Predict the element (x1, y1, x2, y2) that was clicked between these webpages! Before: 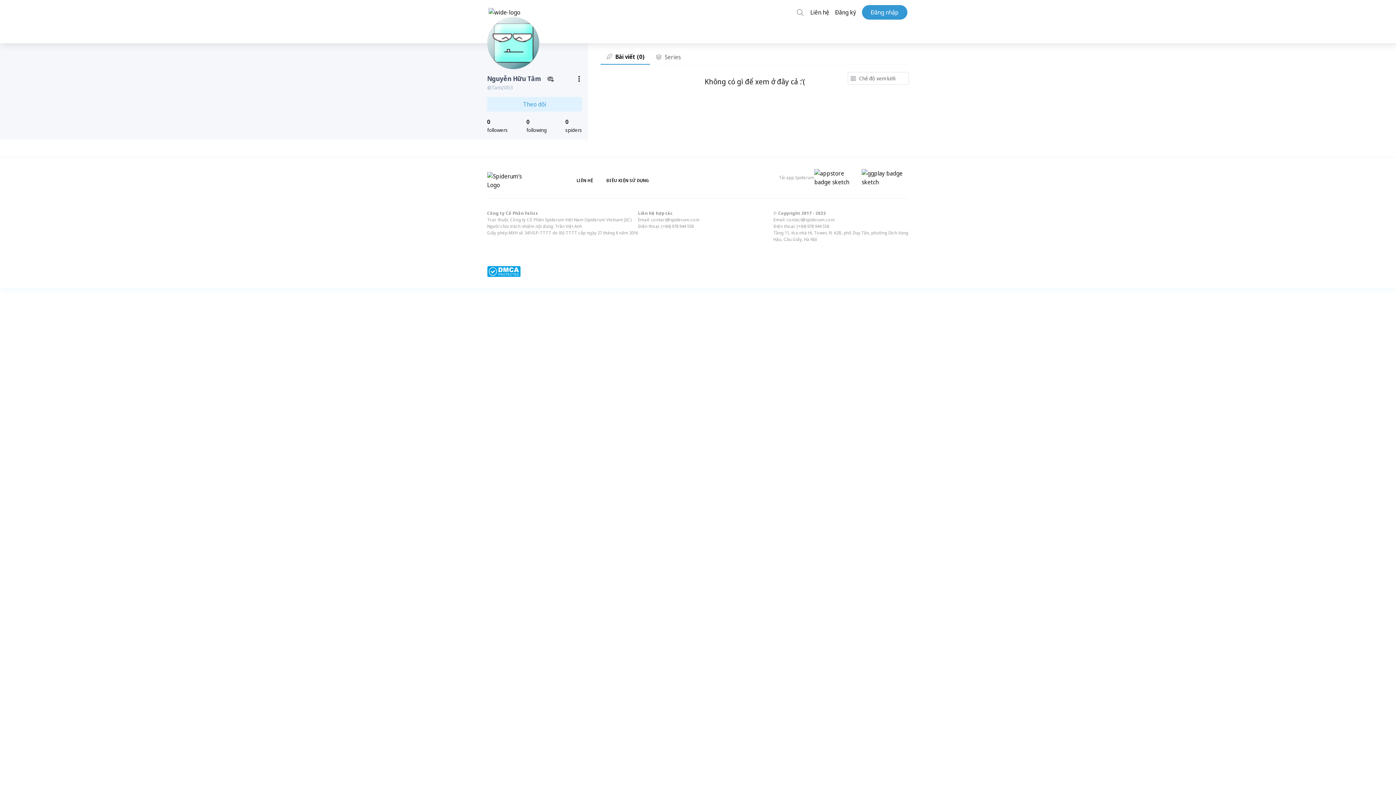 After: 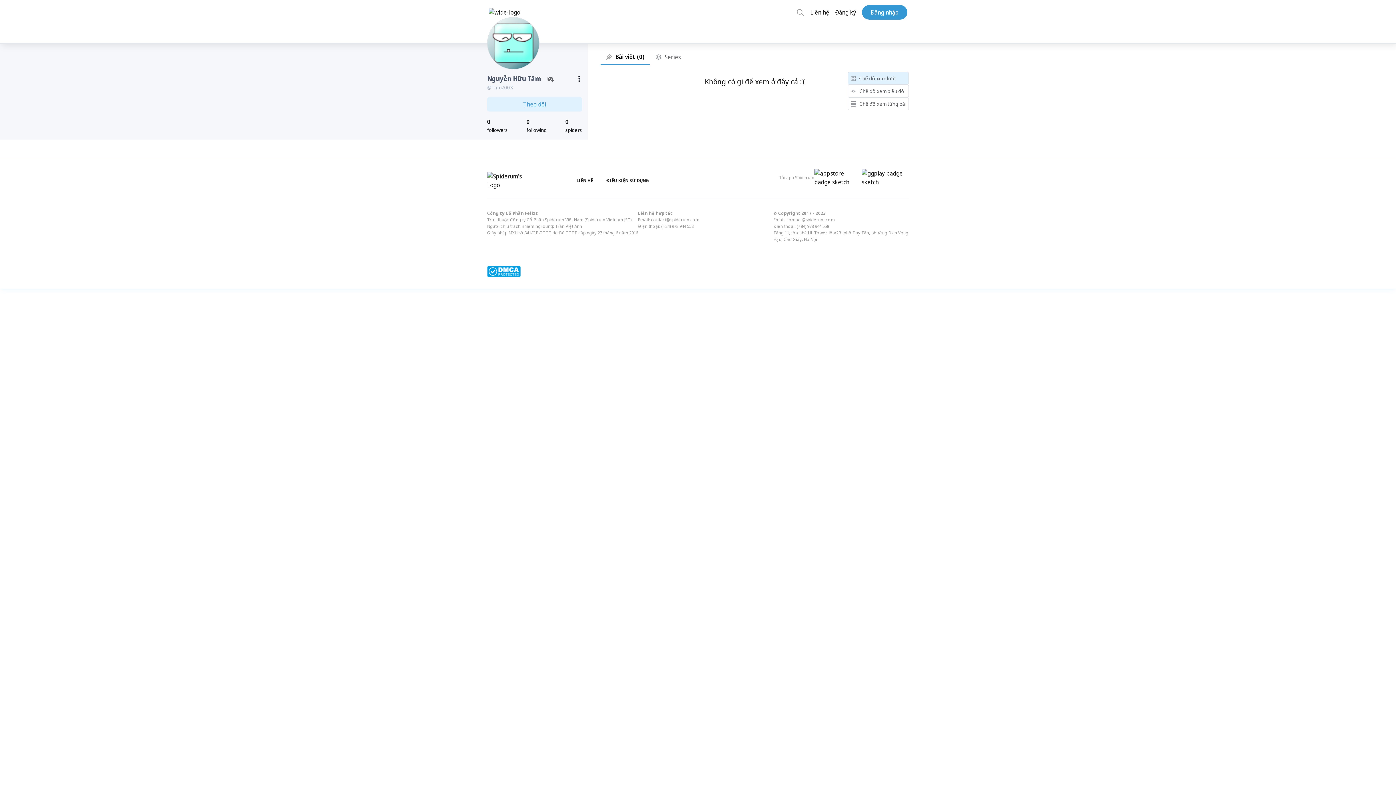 Action: label: Chế độ xem lưới bbox: (848, 72, 909, 84)